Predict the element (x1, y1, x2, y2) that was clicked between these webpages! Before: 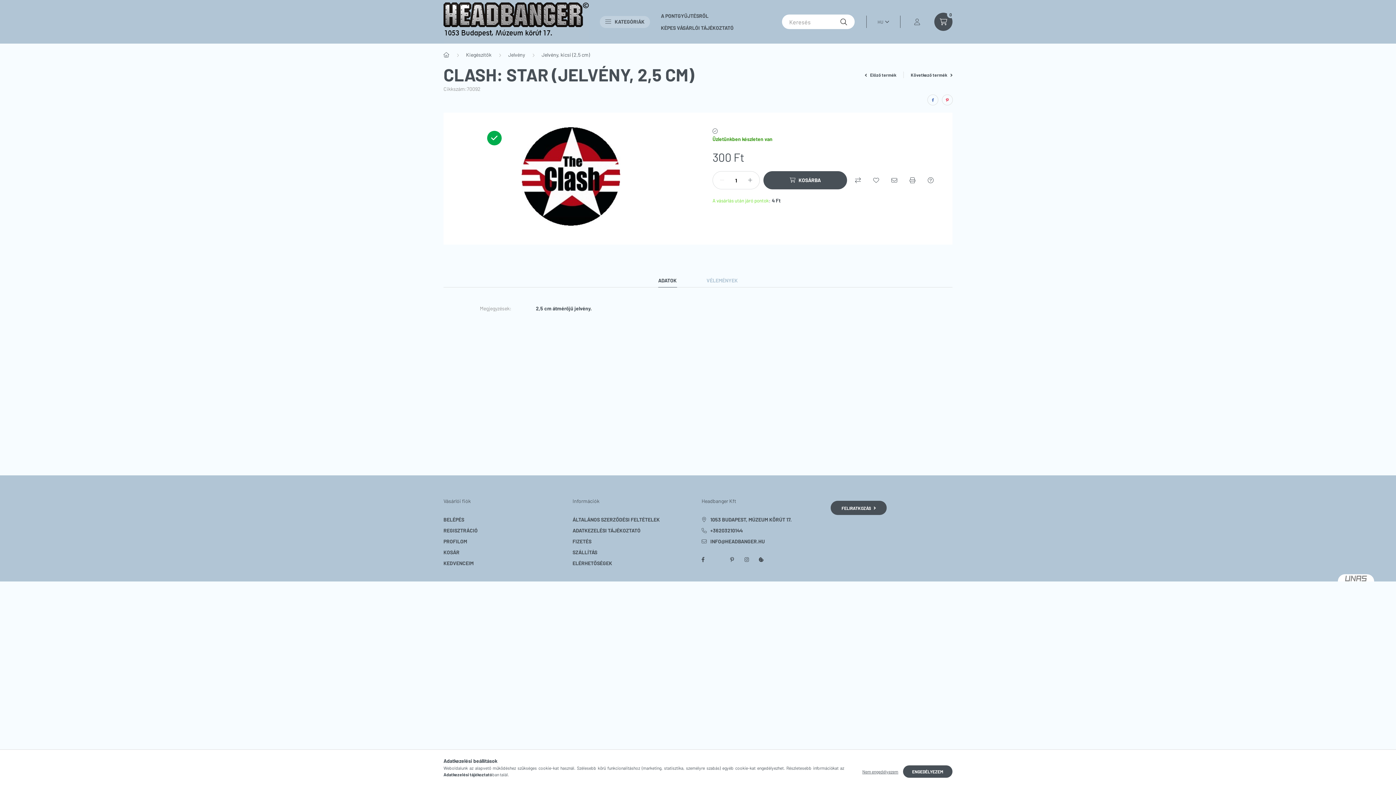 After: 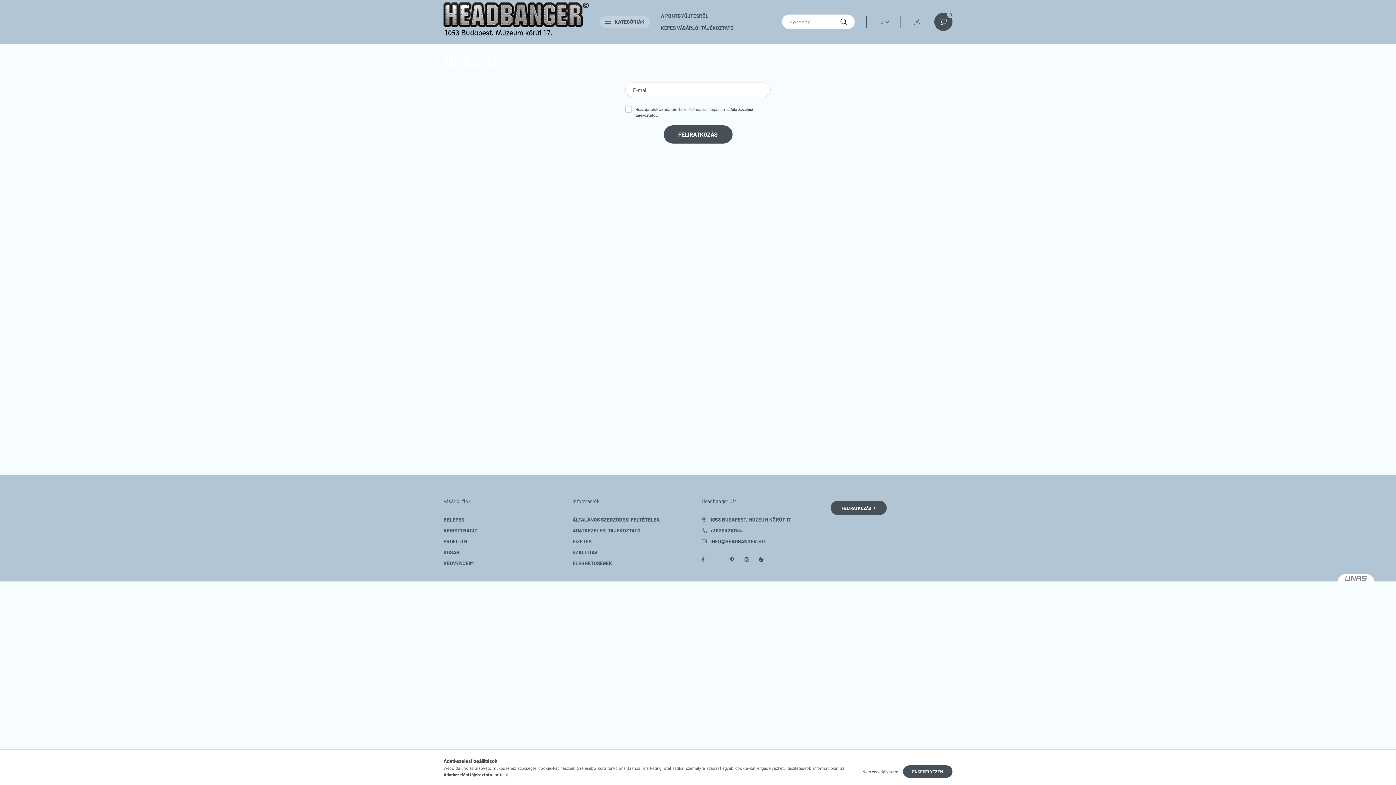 Action: label: FELIRATKOZÁS bbox: (830, 501, 886, 515)